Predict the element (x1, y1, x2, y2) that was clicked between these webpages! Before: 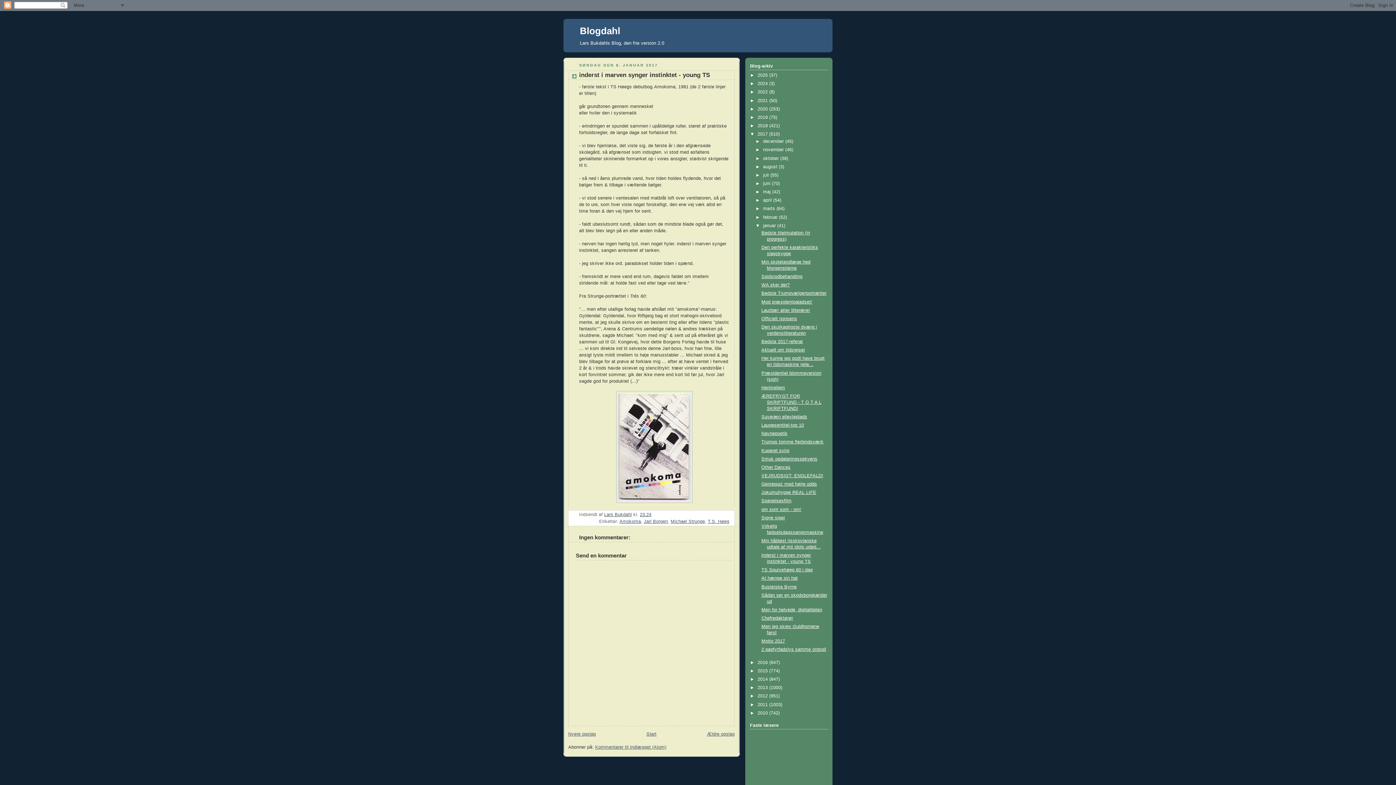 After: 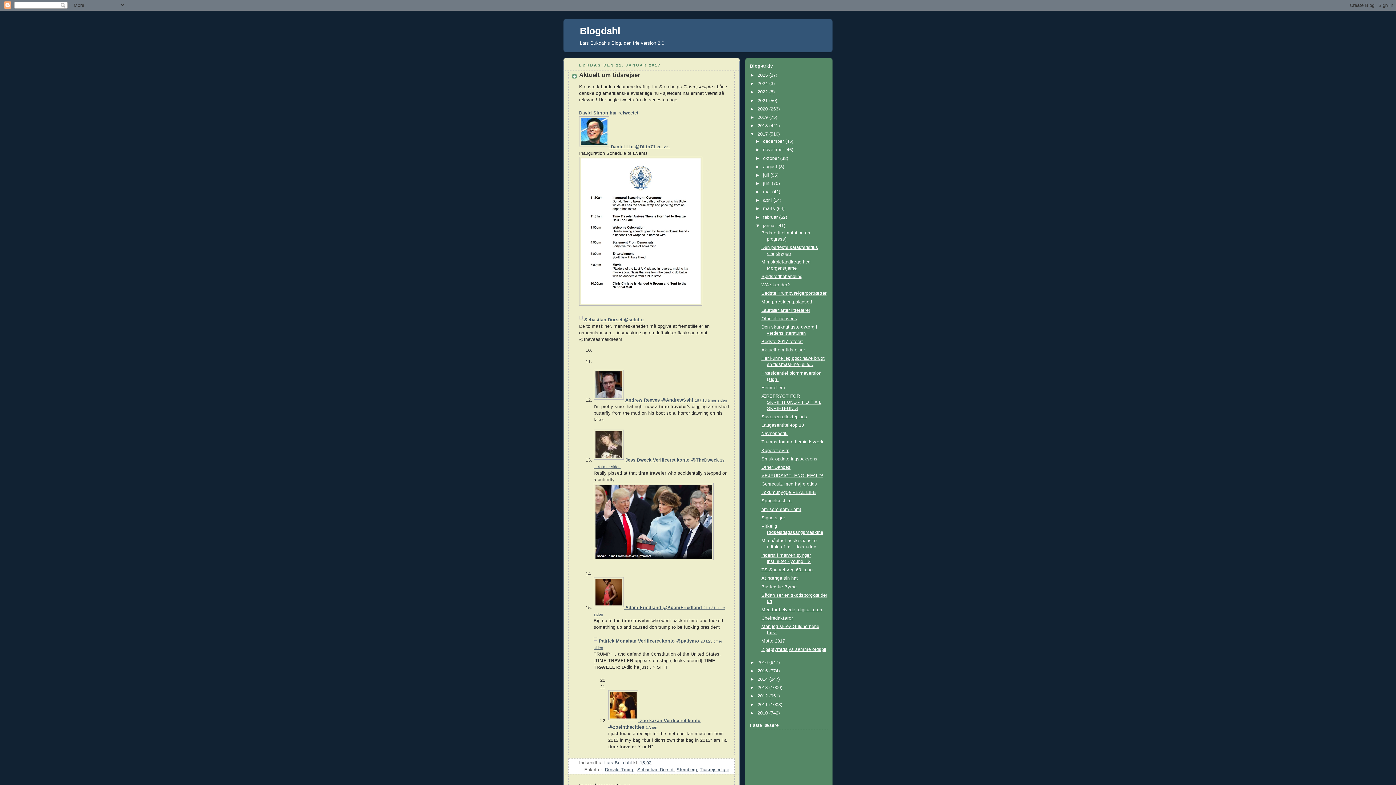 Action: bbox: (761, 347, 805, 352) label: Aktuelt om tidsrejser